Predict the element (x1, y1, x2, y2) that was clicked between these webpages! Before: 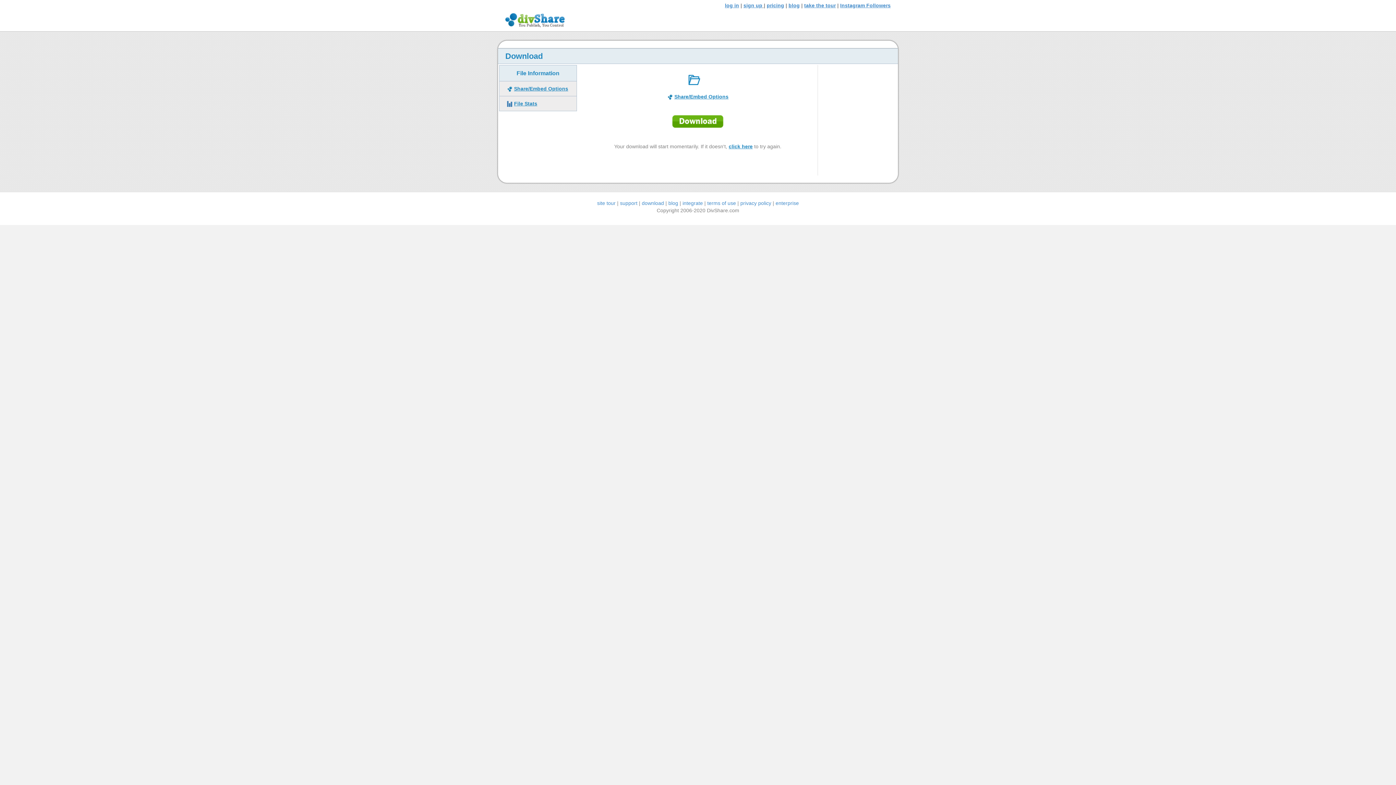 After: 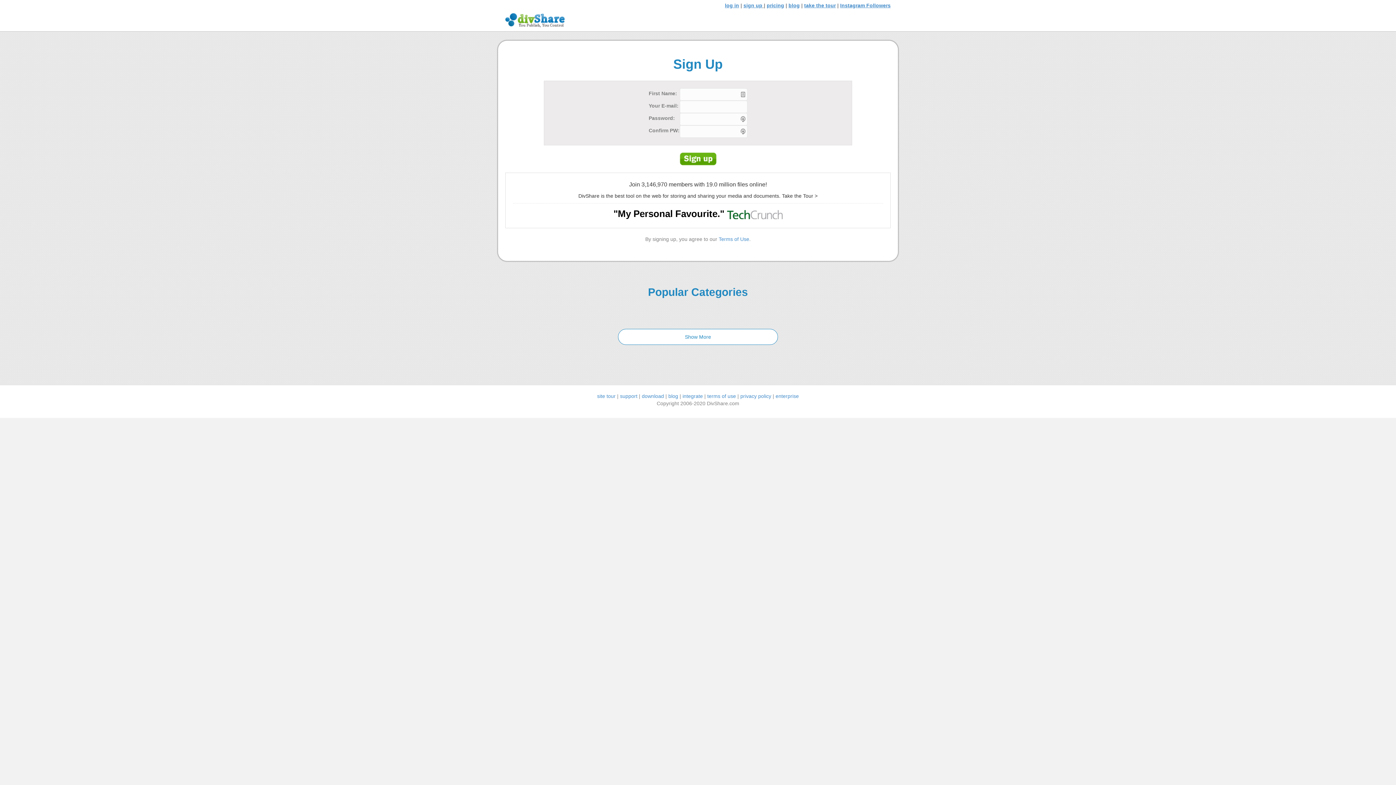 Action: label: sign up bbox: (743, 2, 762, 8)